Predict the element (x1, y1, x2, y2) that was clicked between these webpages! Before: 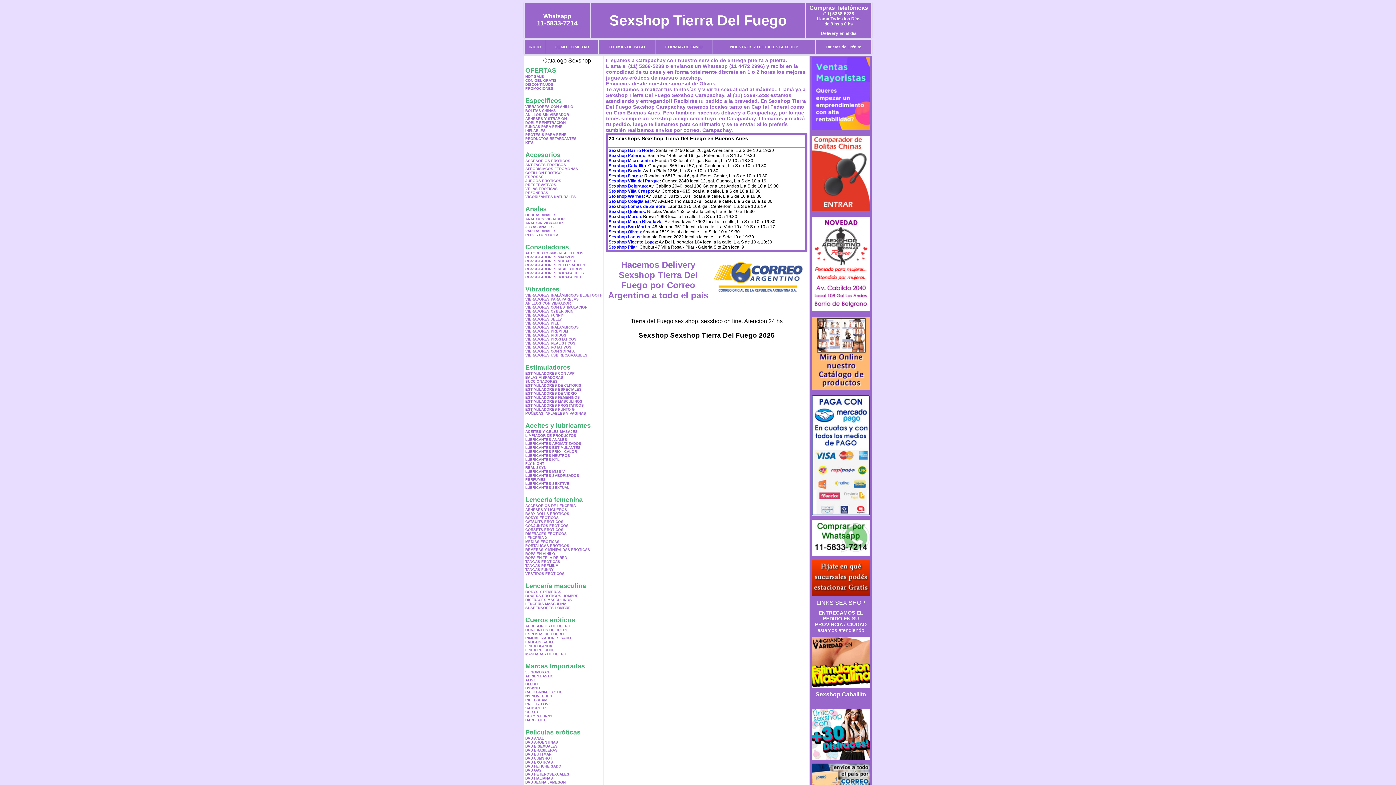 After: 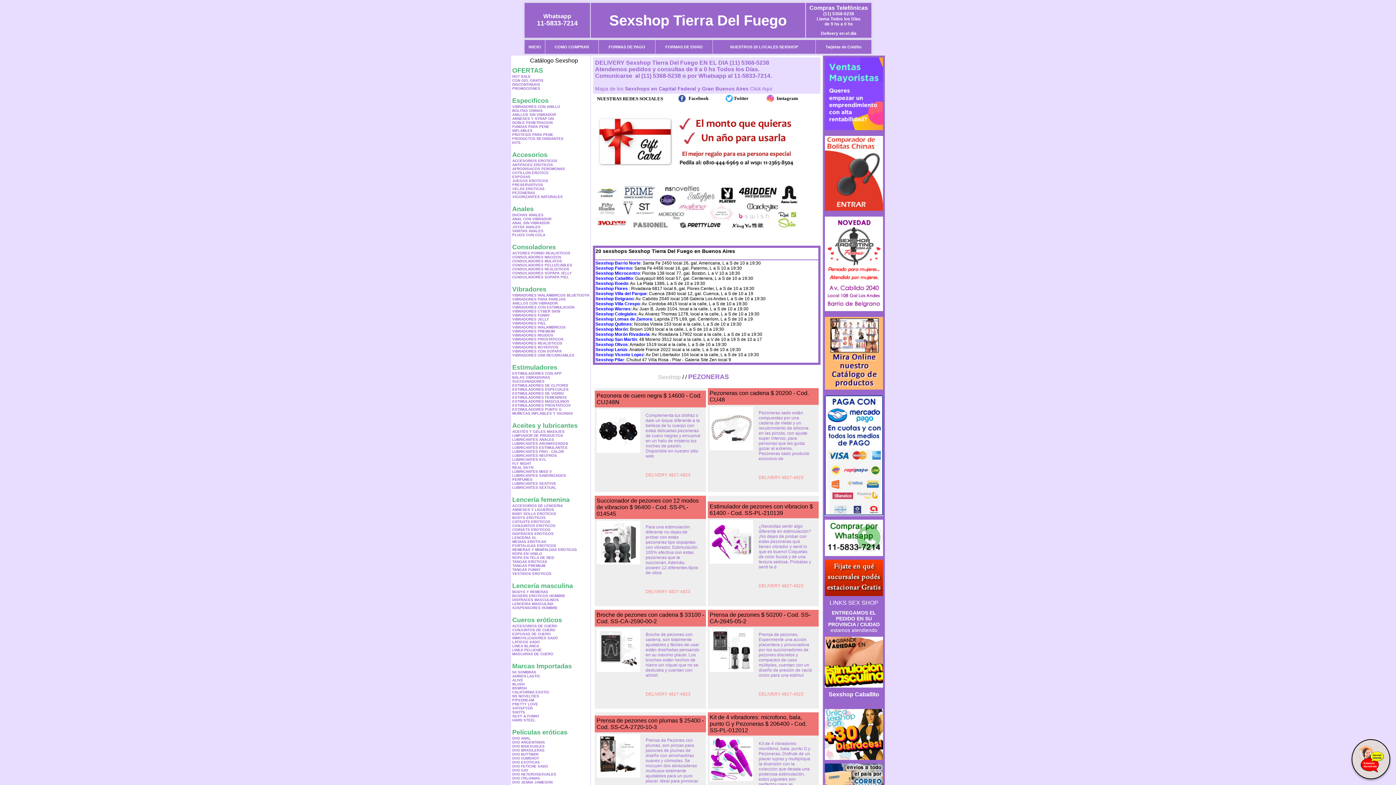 Action: bbox: (525, 190, 548, 194) label: PEZONERAS